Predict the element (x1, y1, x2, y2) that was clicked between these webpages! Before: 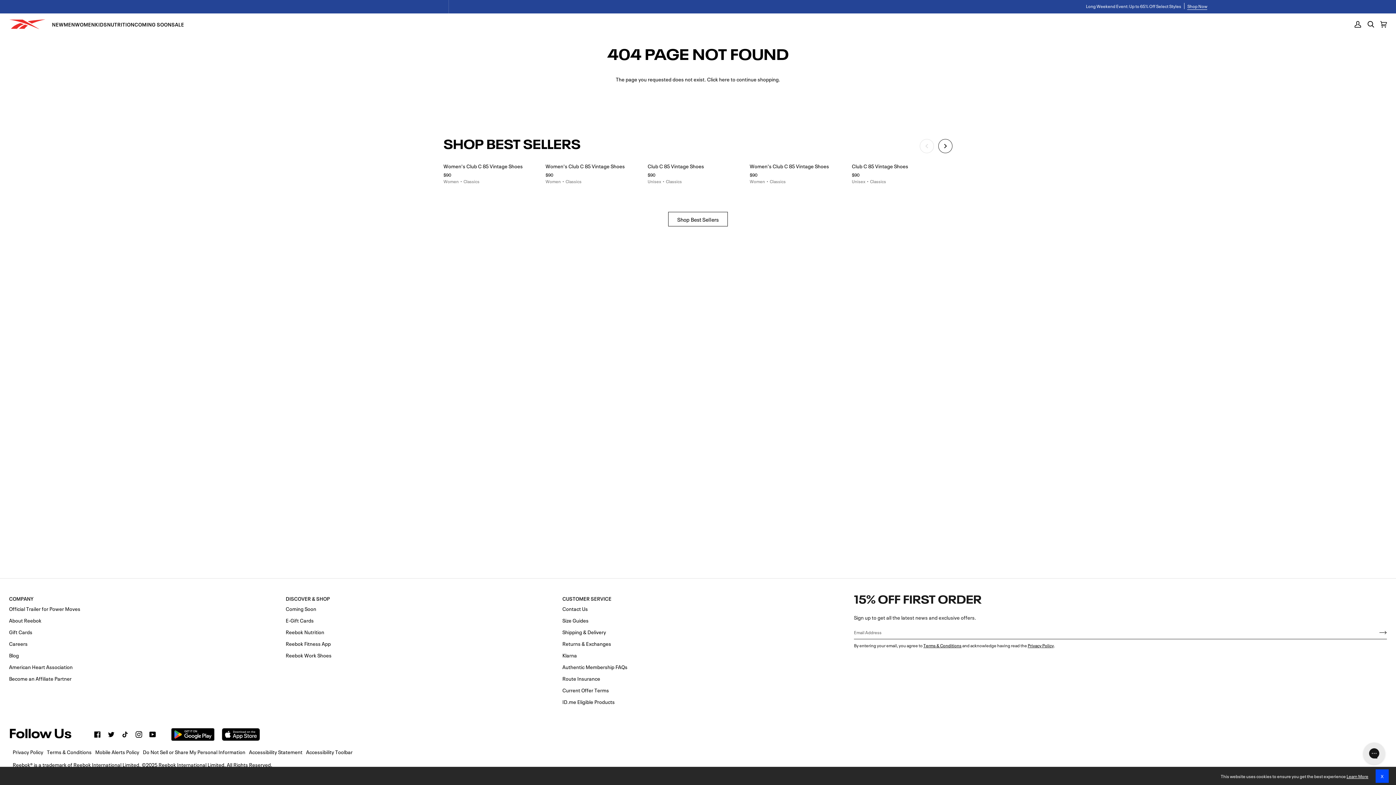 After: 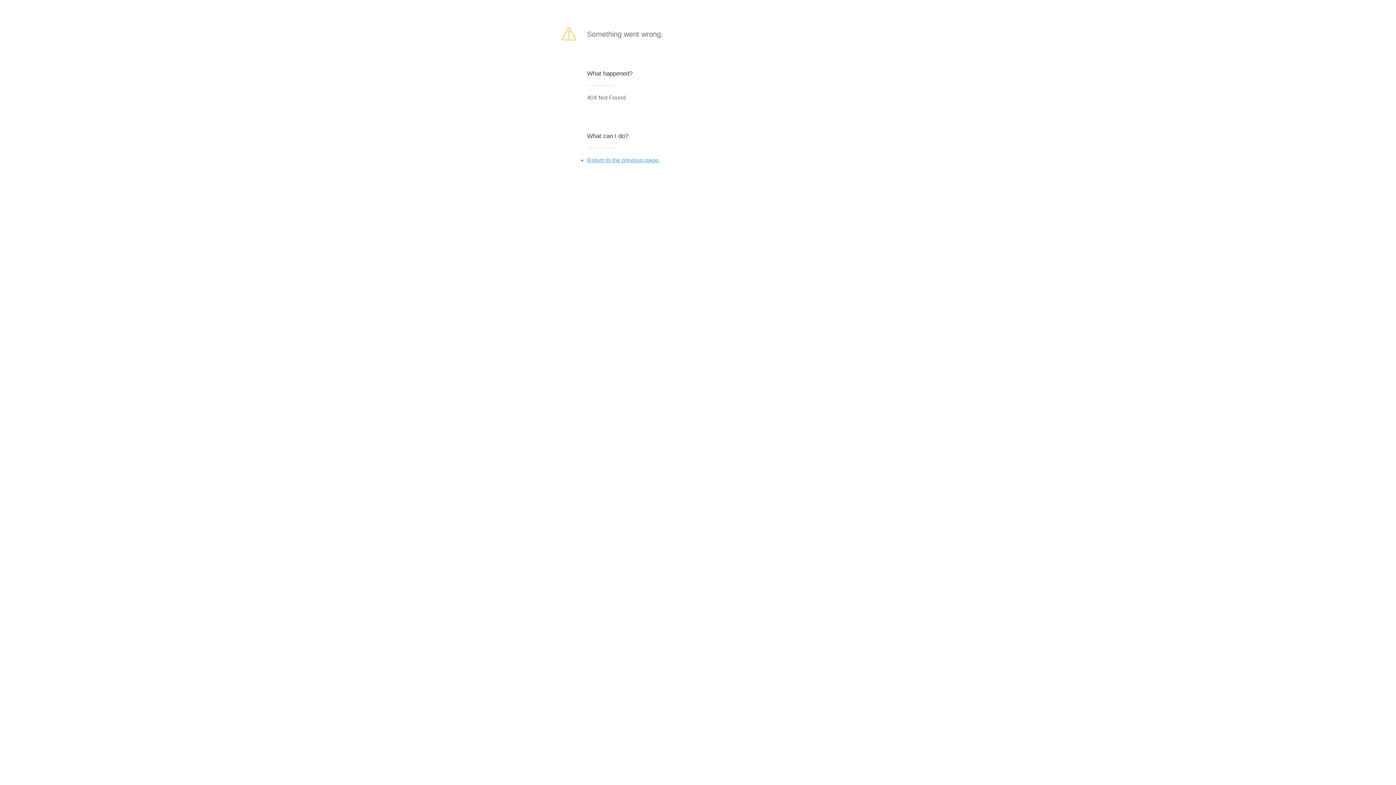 Action: label: Join bbox: (1368, 626, 1387, 638)